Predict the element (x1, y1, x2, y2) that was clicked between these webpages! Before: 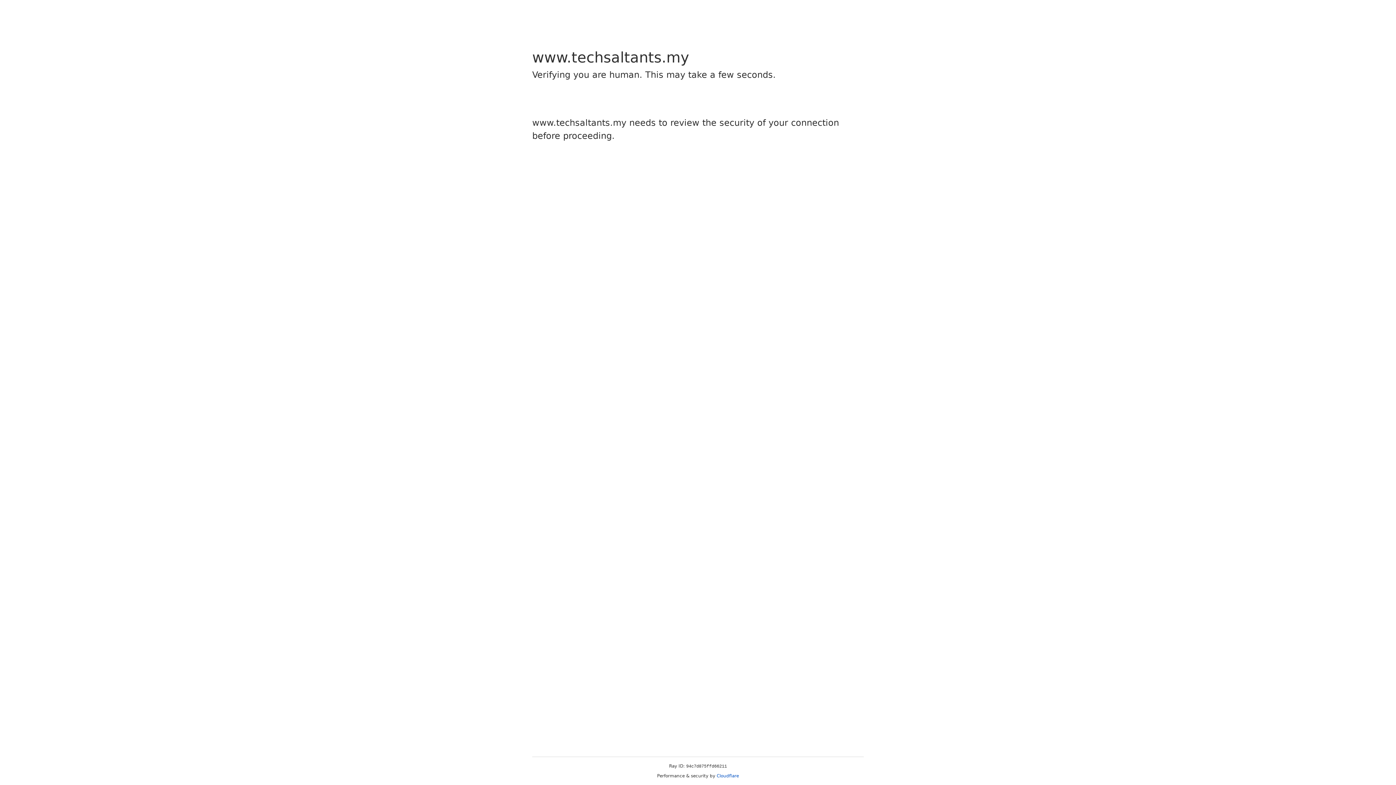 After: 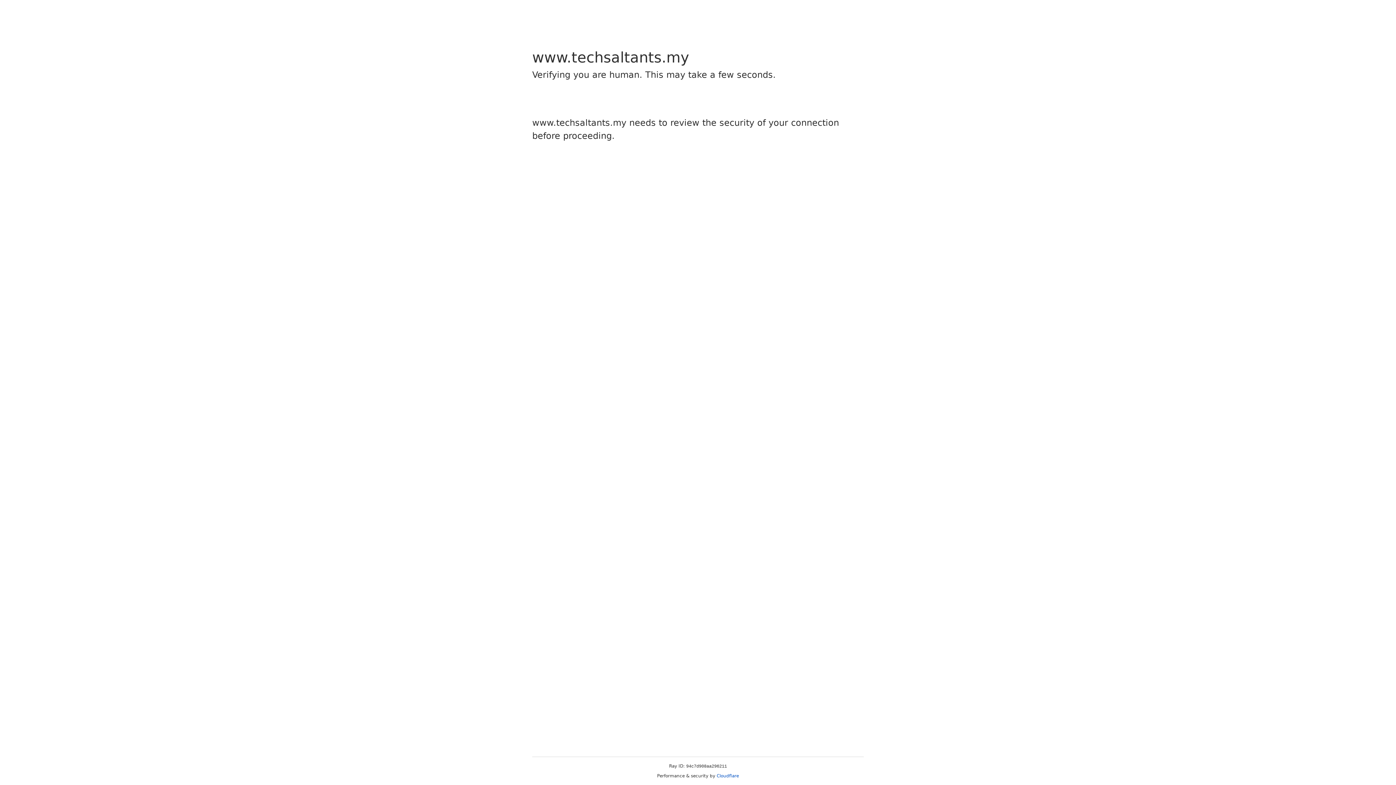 Action: bbox: (716, 773, 739, 778) label: Cloudflare